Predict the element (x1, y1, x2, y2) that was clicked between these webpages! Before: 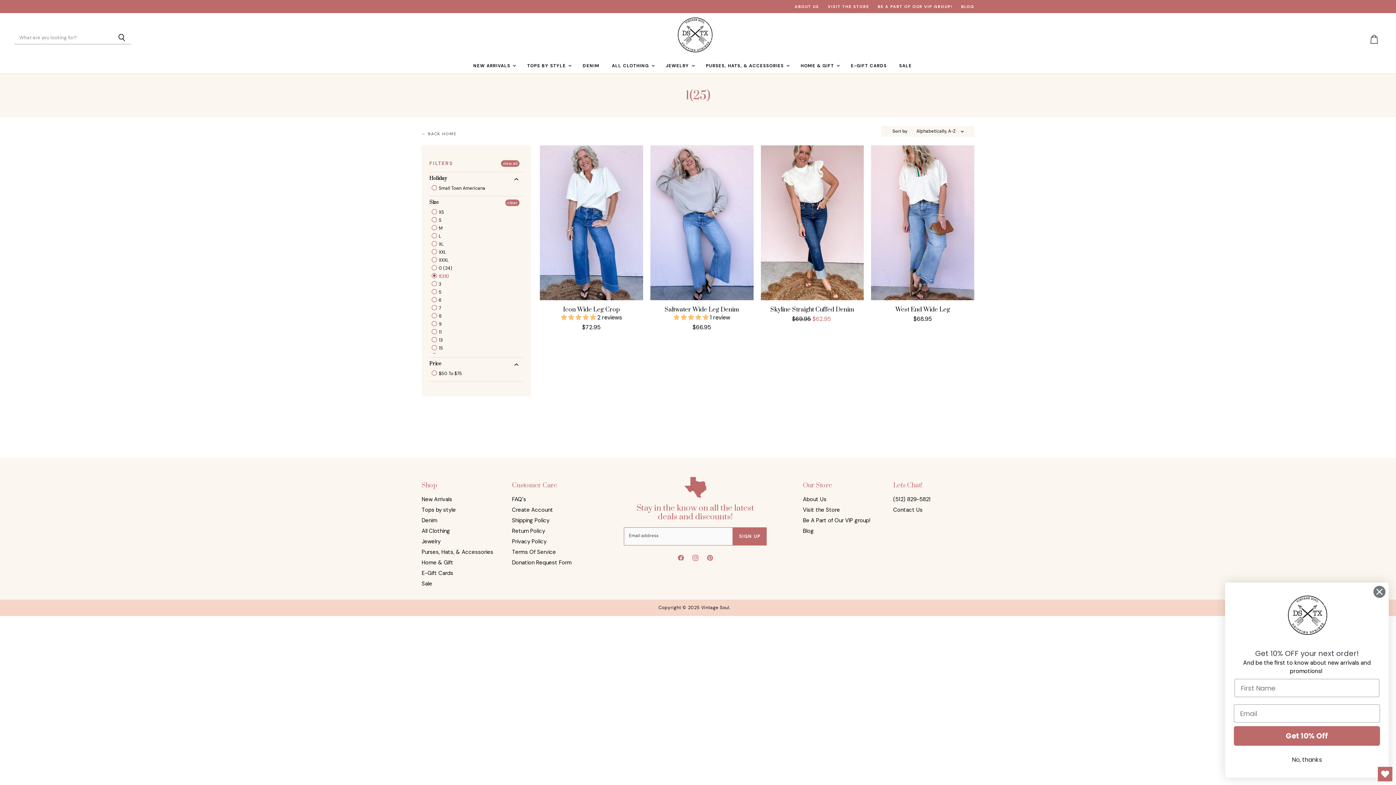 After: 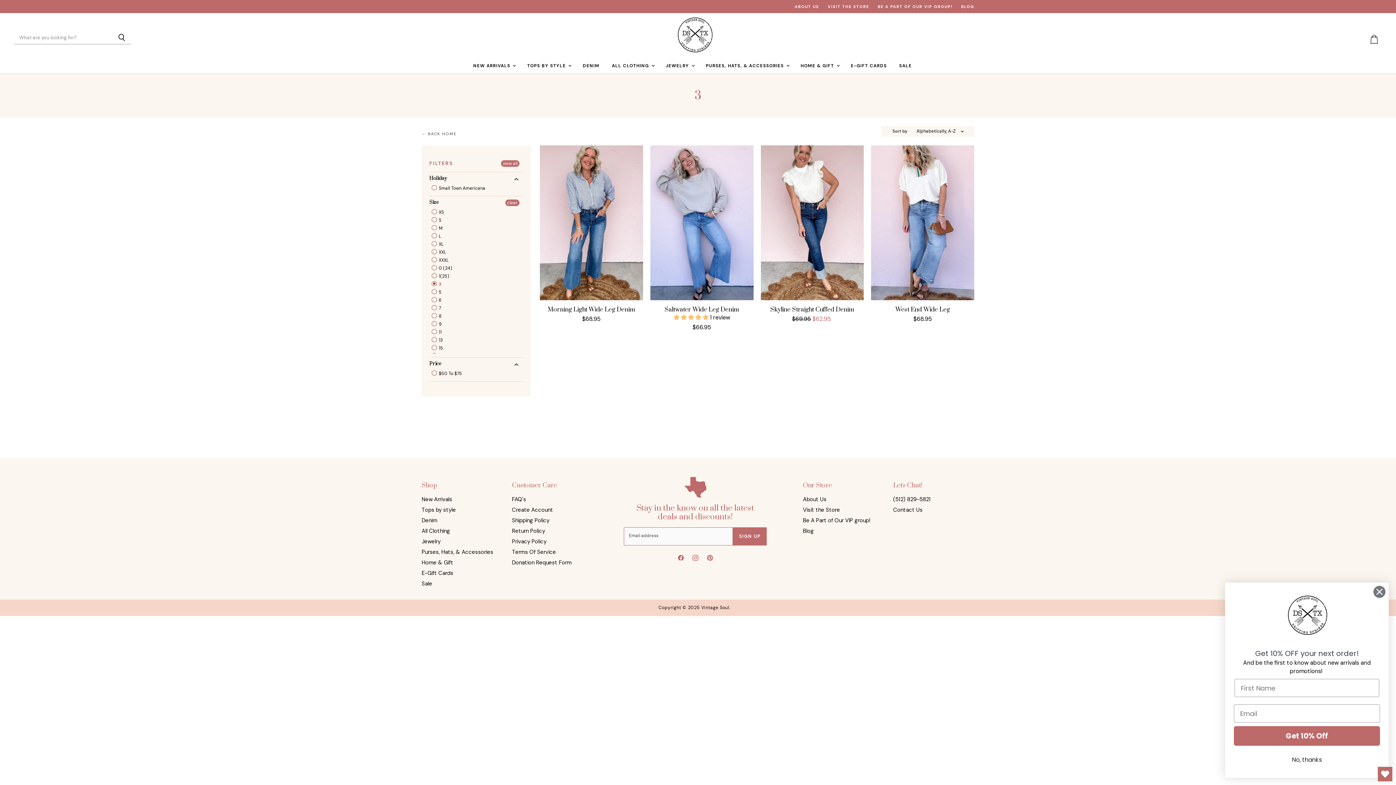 Action: label:  3 bbox: (431, 280, 441, 288)